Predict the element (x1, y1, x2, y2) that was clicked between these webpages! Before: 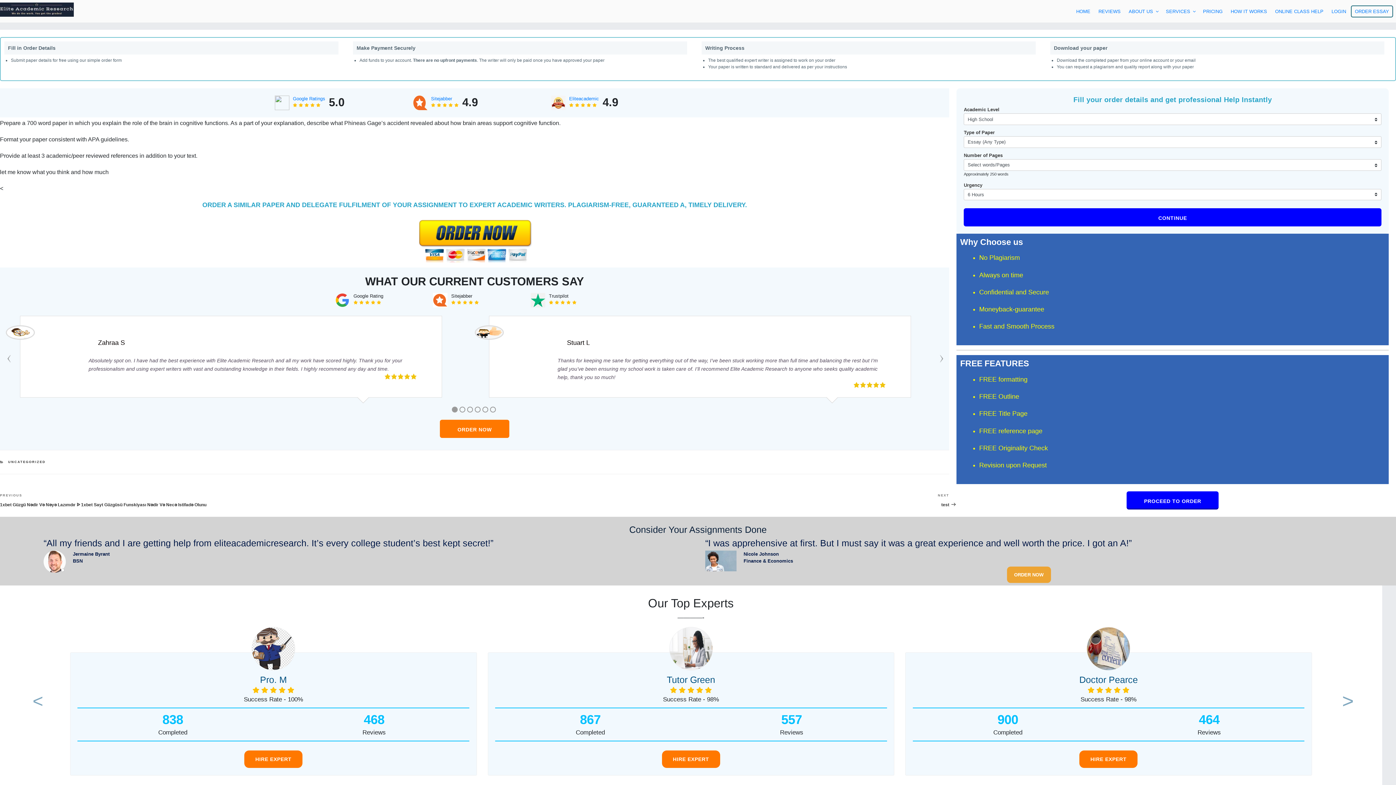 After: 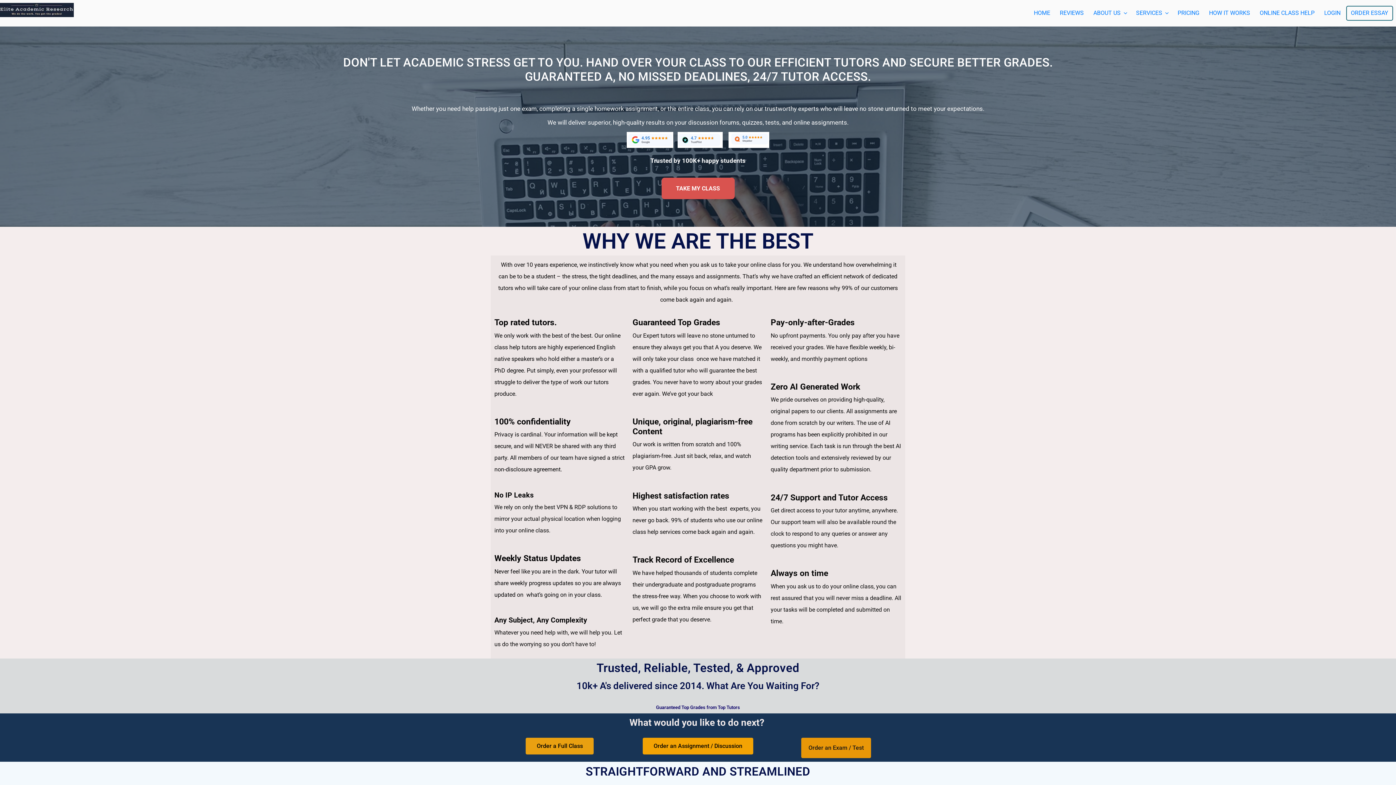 Action: bbox: (1272, 6, 1327, 16) label: ONLINE CLASS HELP